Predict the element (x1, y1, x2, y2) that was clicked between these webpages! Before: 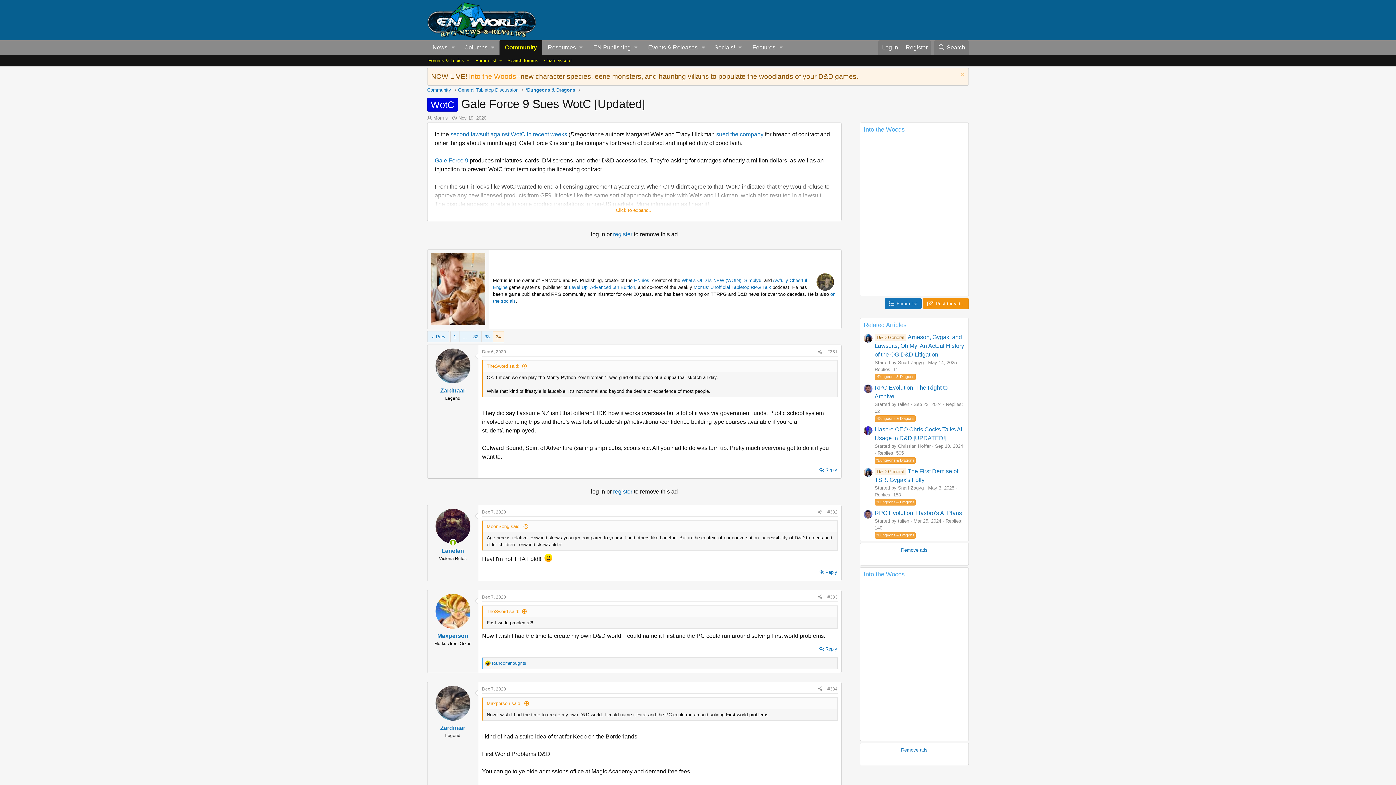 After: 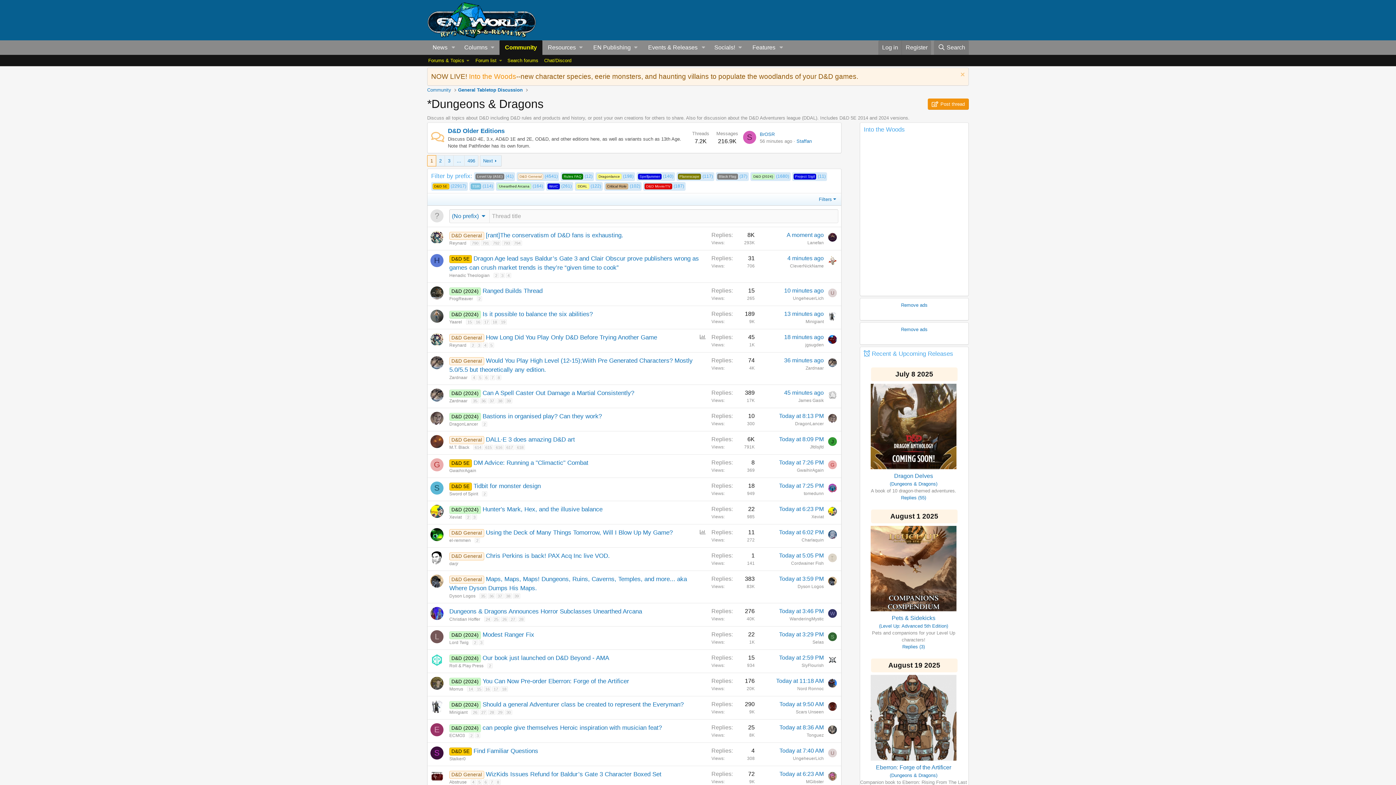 Action: bbox: (874, 499, 916, 504) label: *Dungeons & Dragons